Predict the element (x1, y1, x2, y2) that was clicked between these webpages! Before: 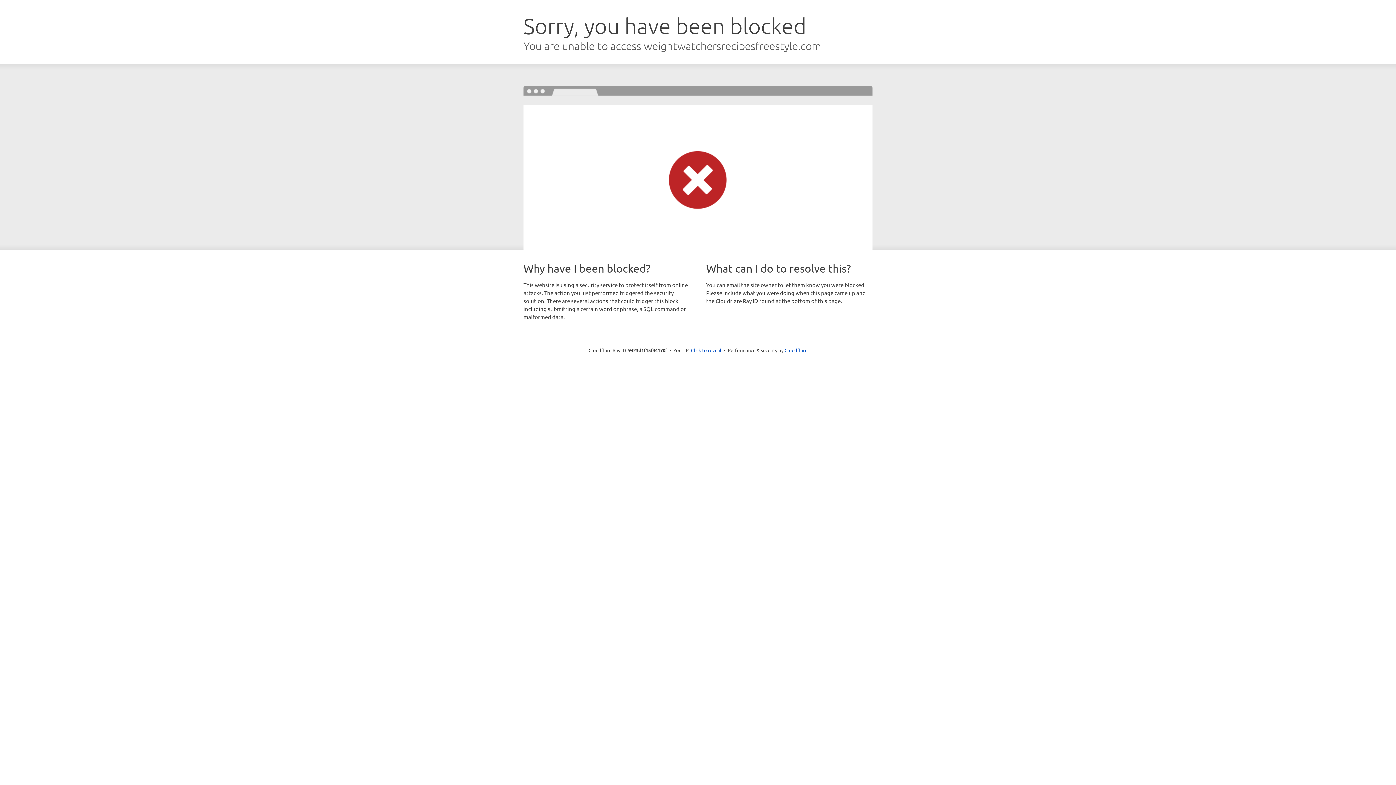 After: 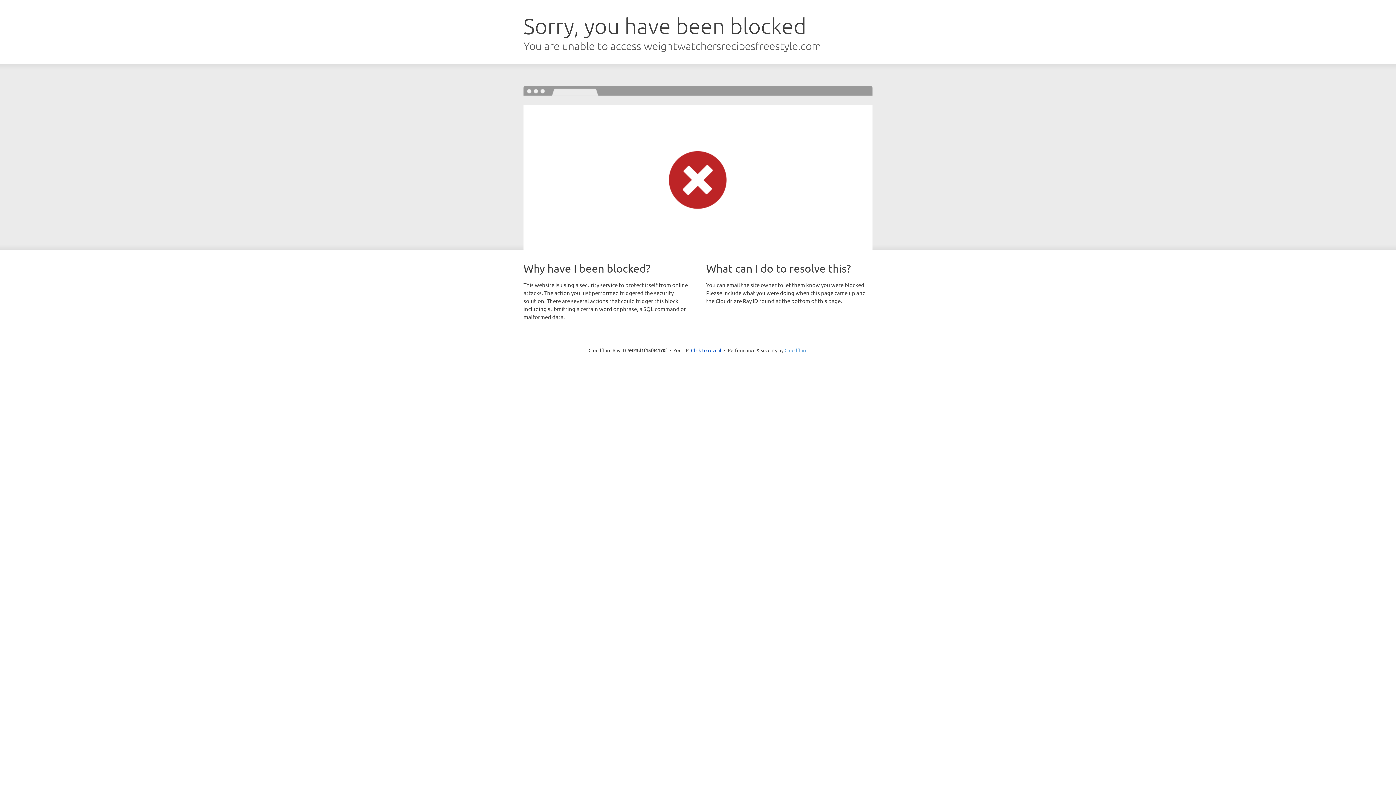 Action: label: Cloudflare bbox: (784, 347, 807, 353)